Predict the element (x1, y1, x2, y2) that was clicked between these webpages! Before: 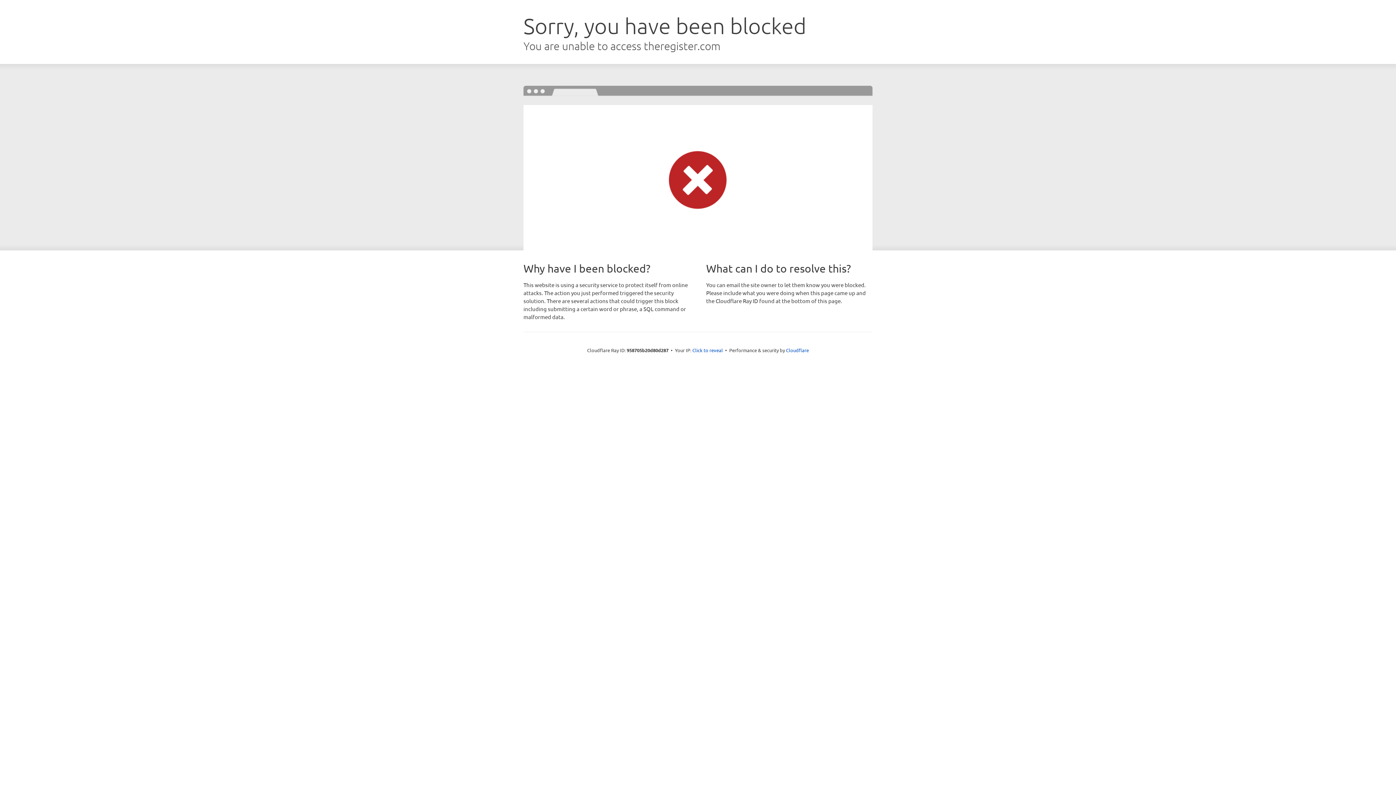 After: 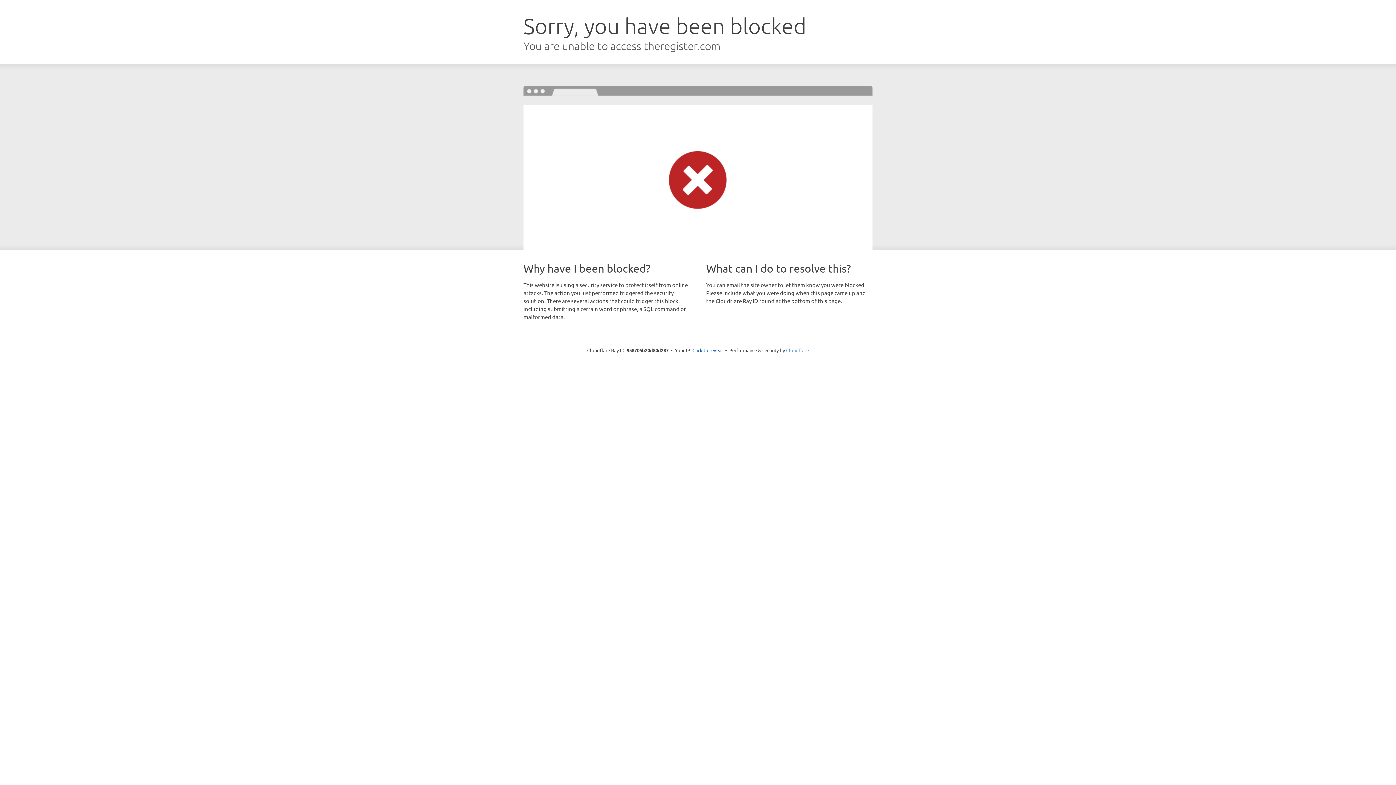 Action: bbox: (786, 347, 809, 353) label: Cloudflare